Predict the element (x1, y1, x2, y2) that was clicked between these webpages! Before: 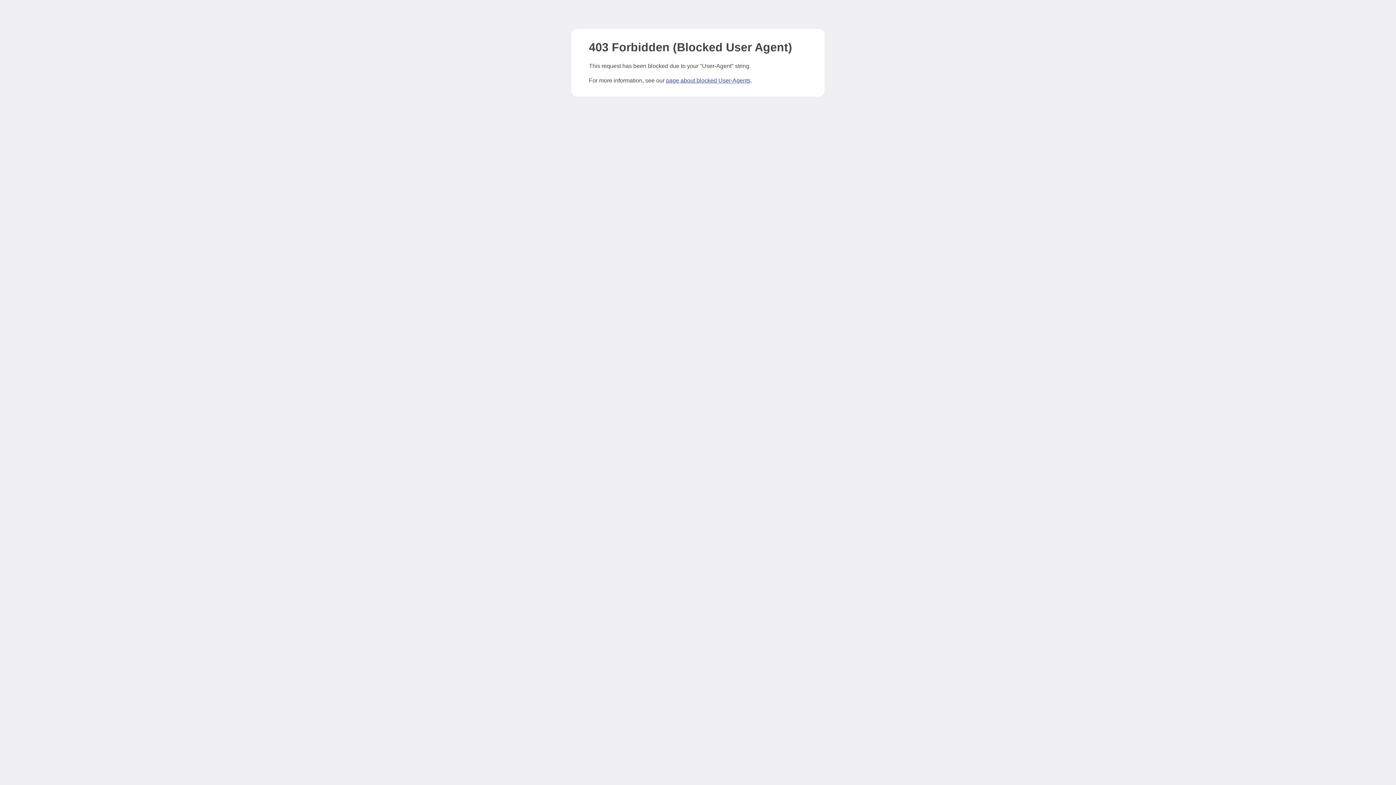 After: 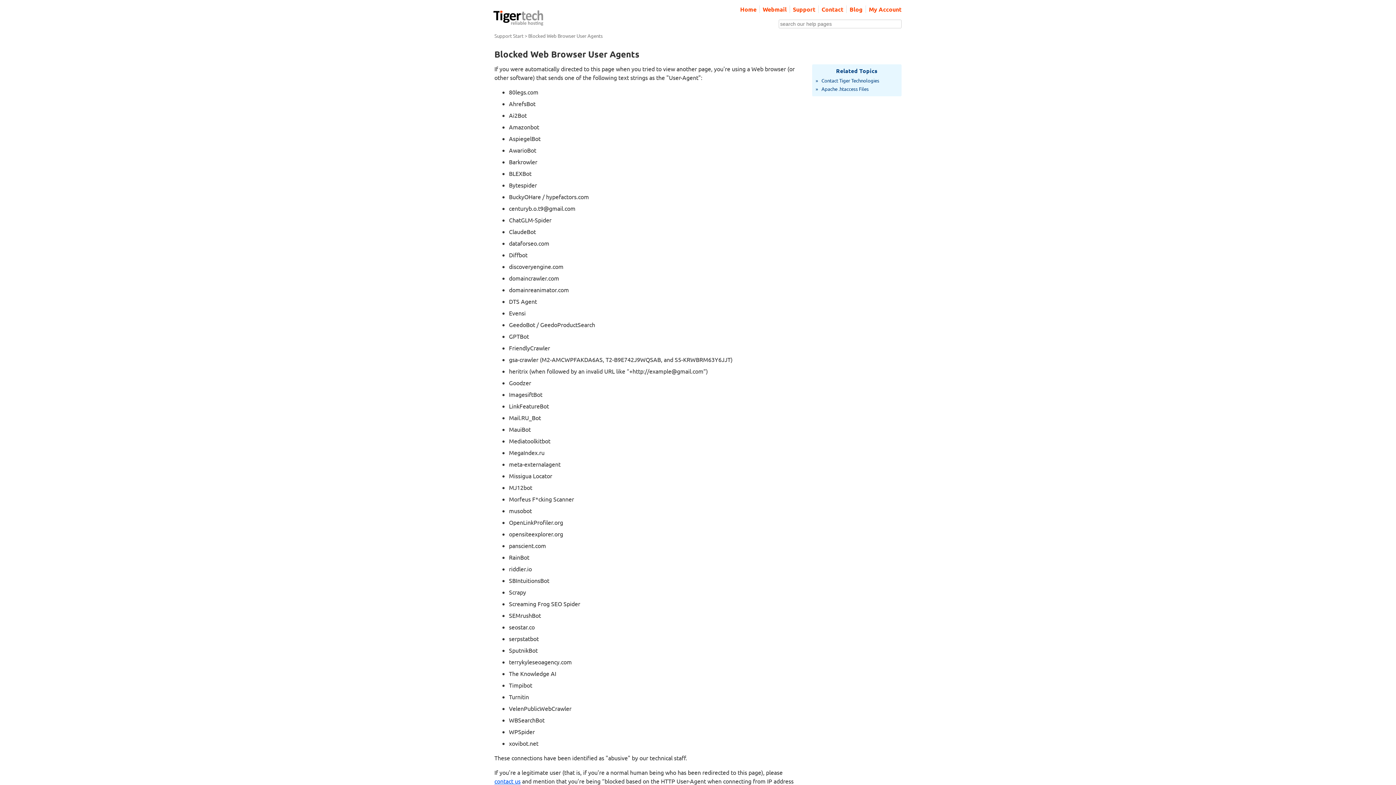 Action: label: page about blocked User-Agents bbox: (666, 77, 750, 83)